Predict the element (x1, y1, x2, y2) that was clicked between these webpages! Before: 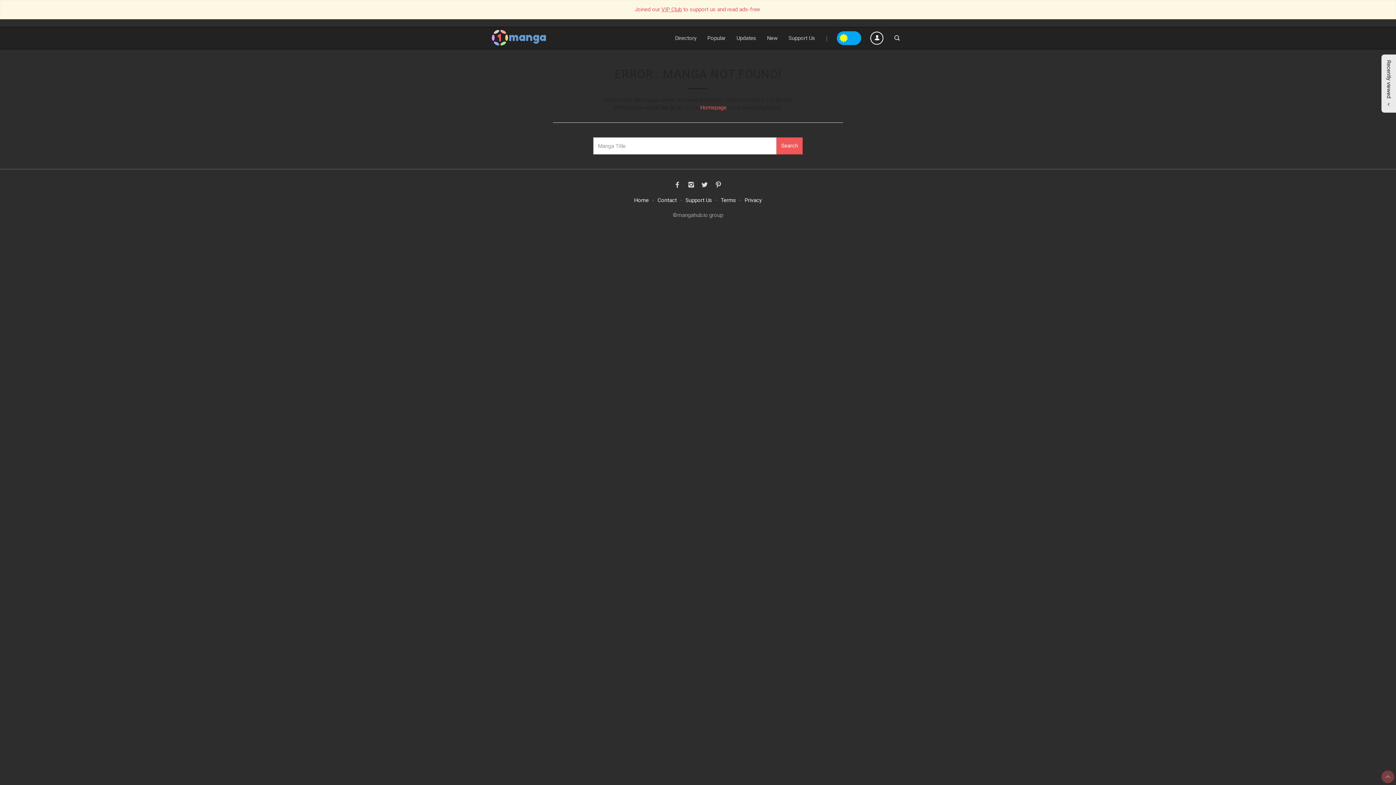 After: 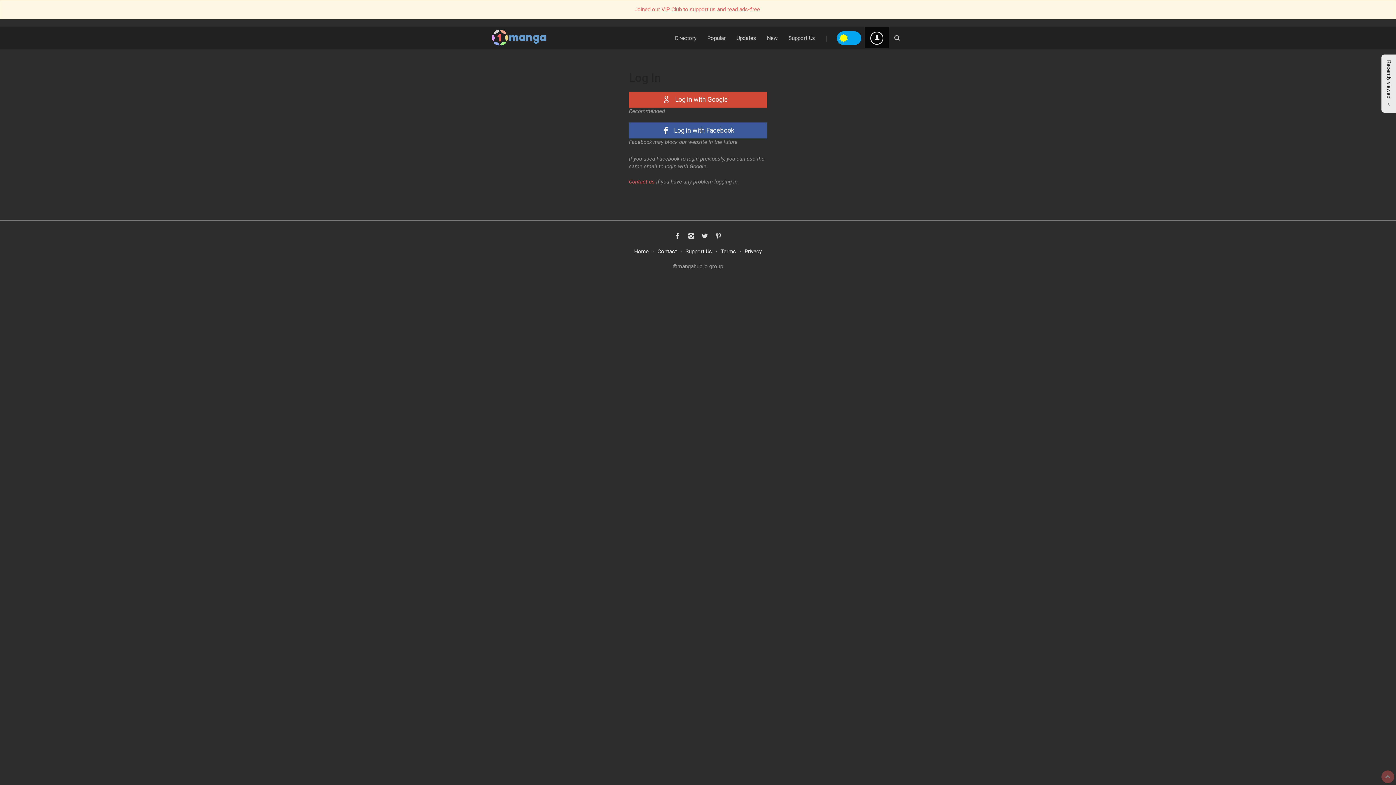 Action: bbox: (865, 27, 889, 48)